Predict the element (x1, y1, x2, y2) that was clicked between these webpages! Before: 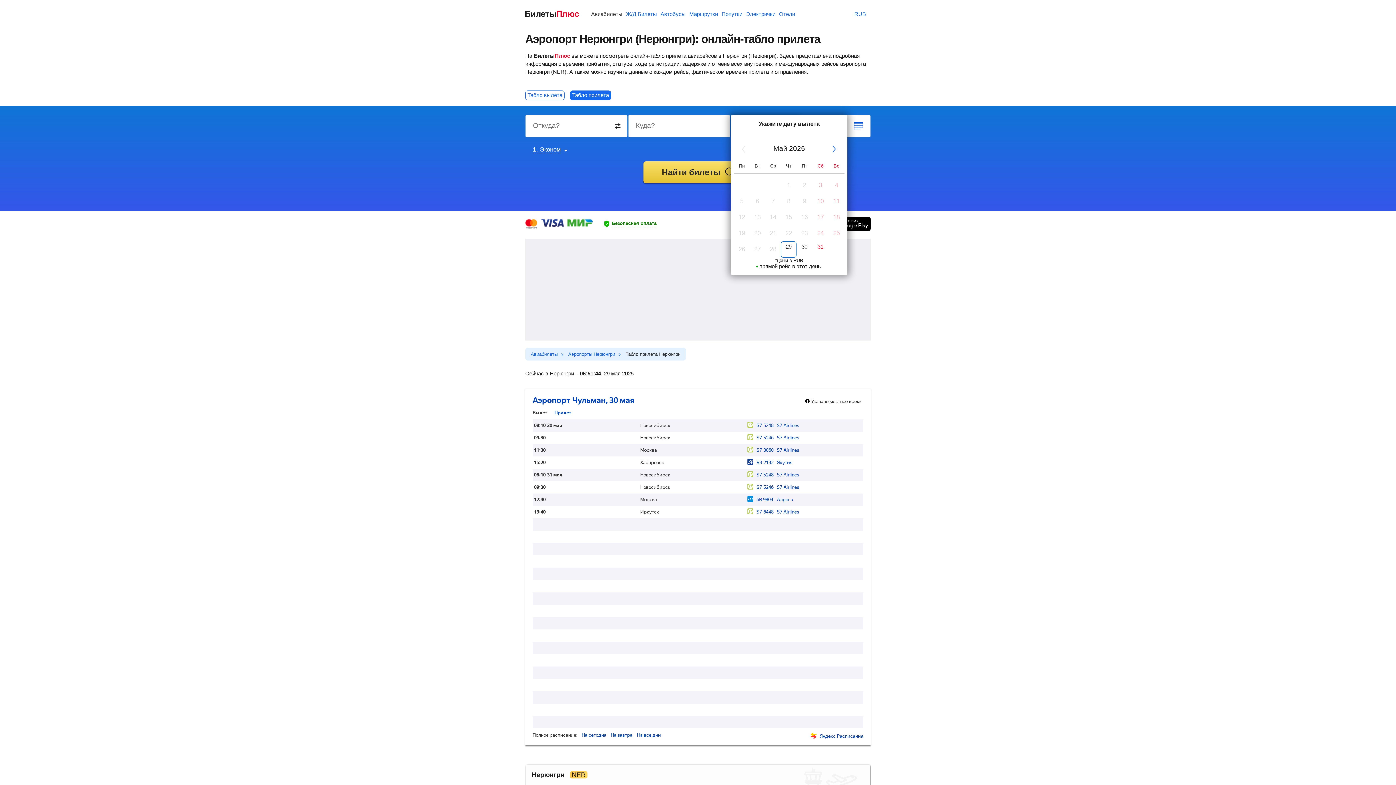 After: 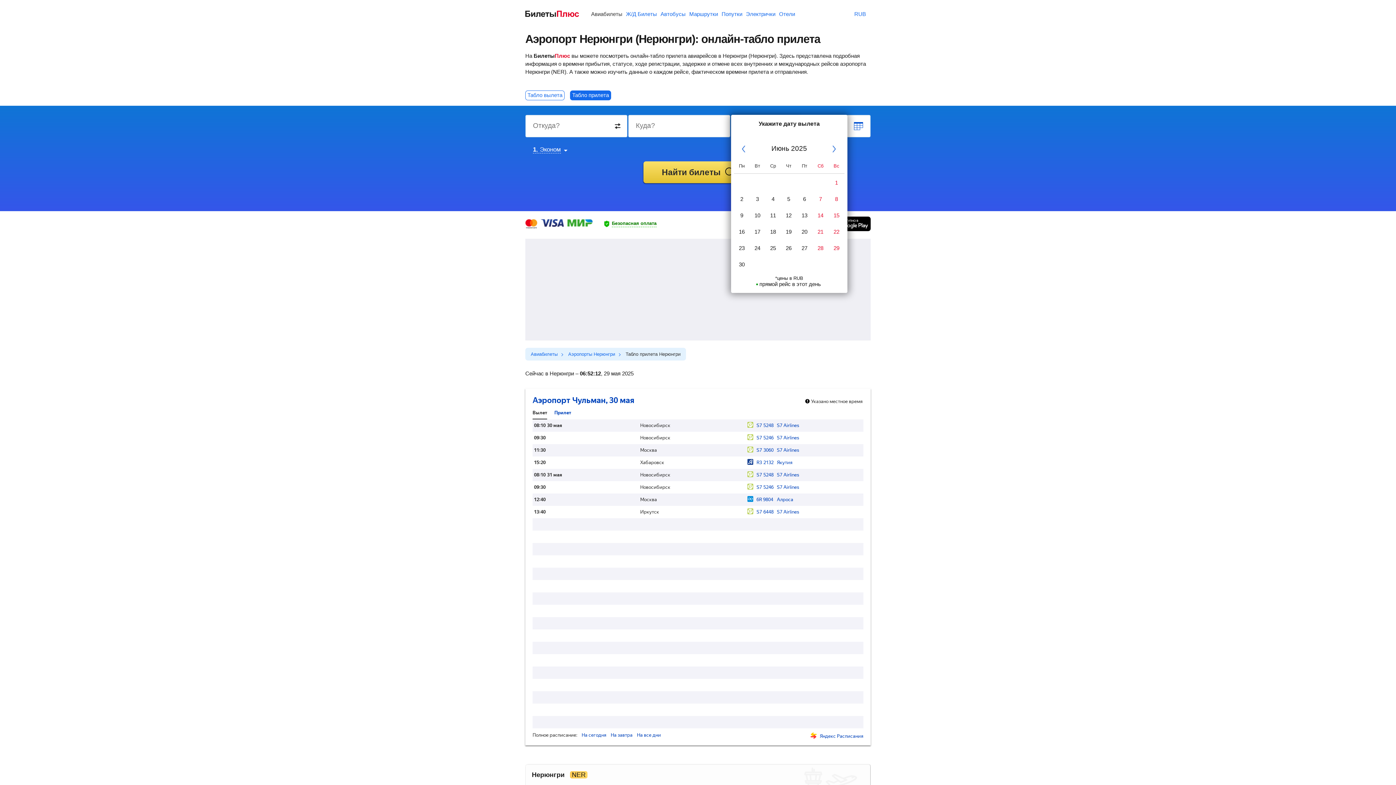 Action: bbox: (826, 141, 842, 157) label: След